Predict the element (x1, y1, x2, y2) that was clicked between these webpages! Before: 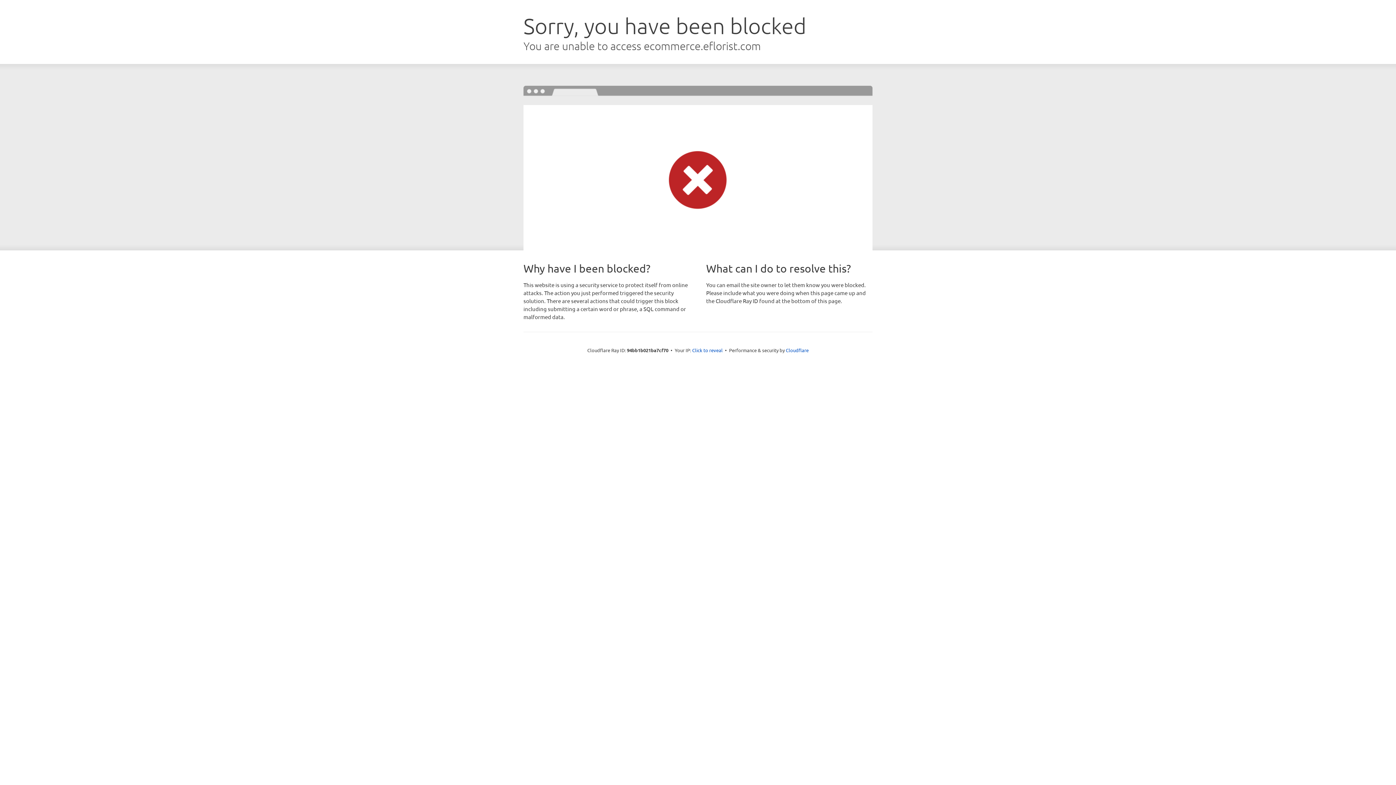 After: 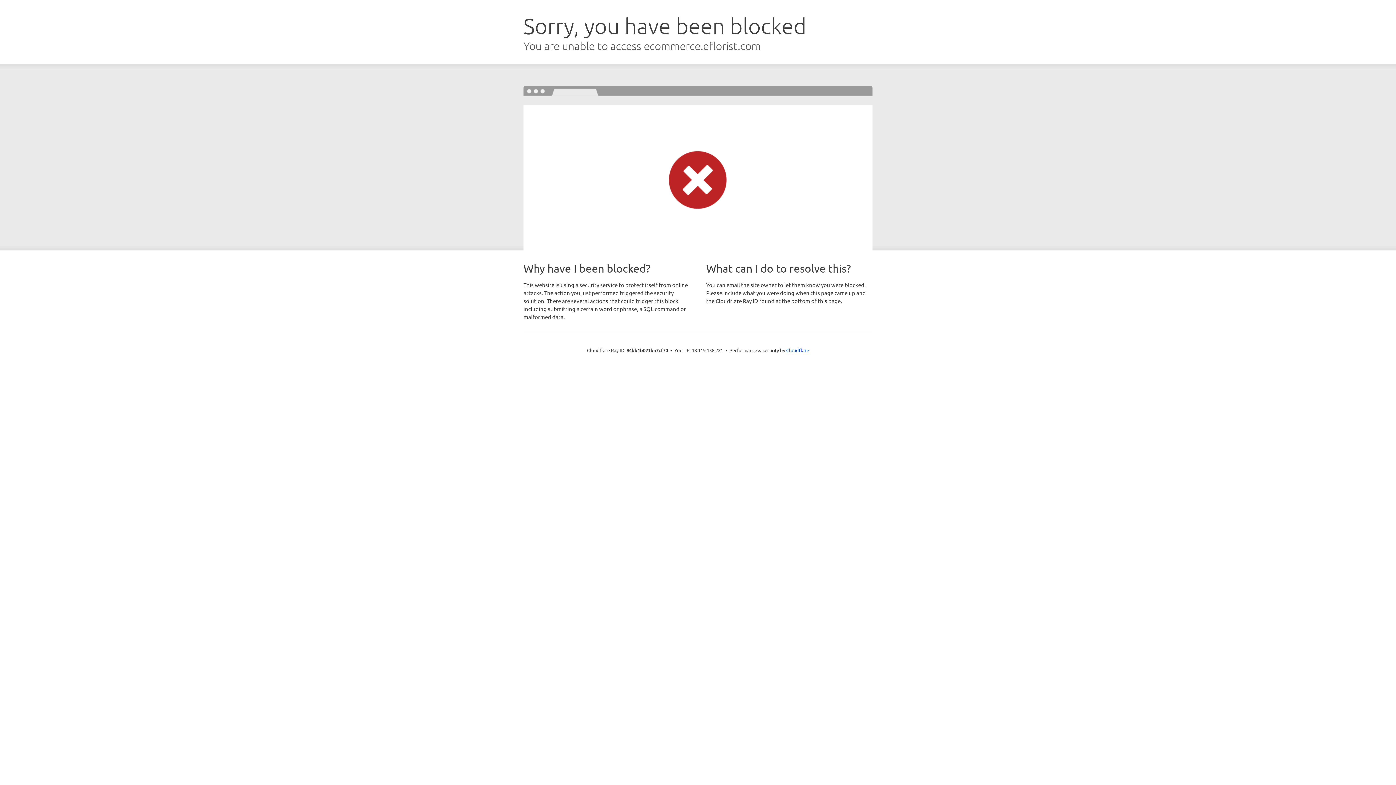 Action: bbox: (692, 346, 722, 353) label: Click to reveal